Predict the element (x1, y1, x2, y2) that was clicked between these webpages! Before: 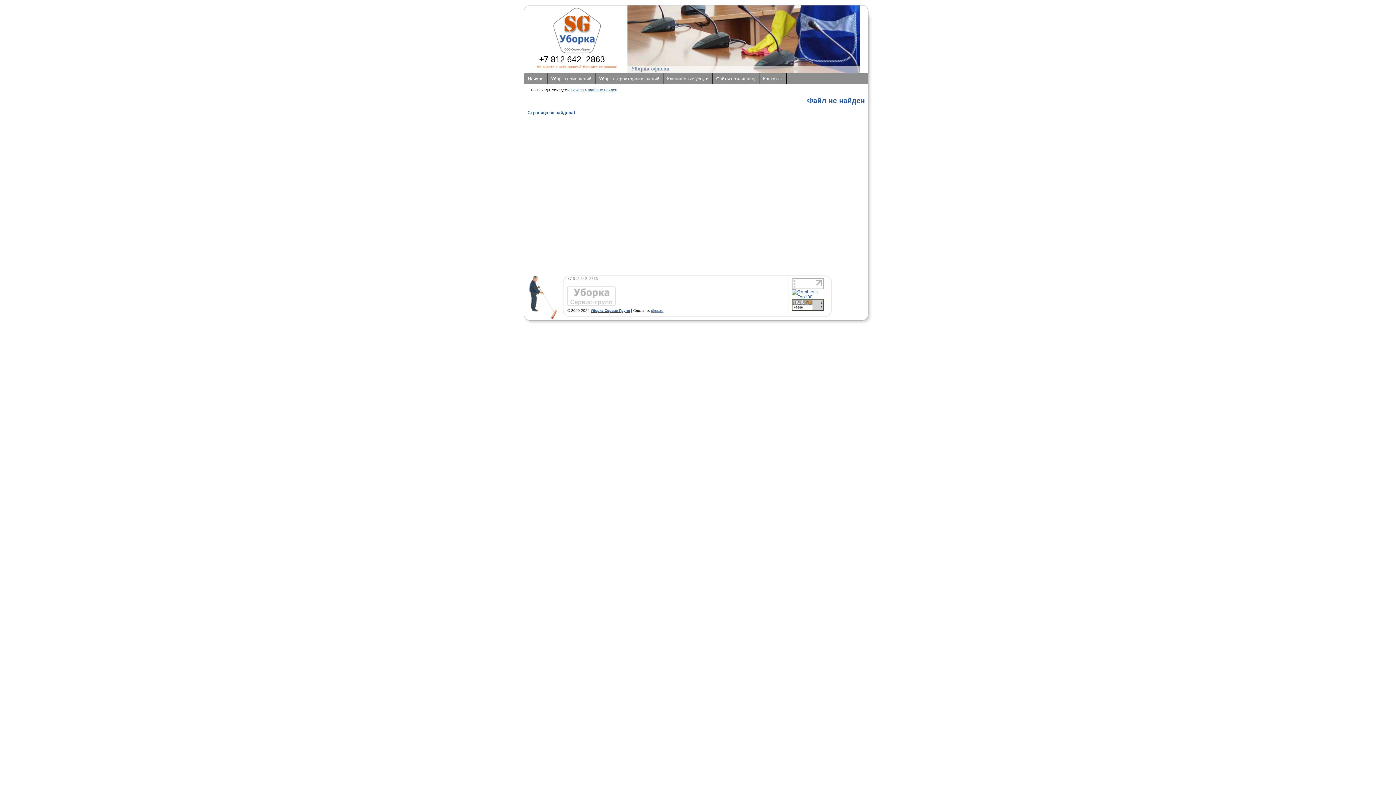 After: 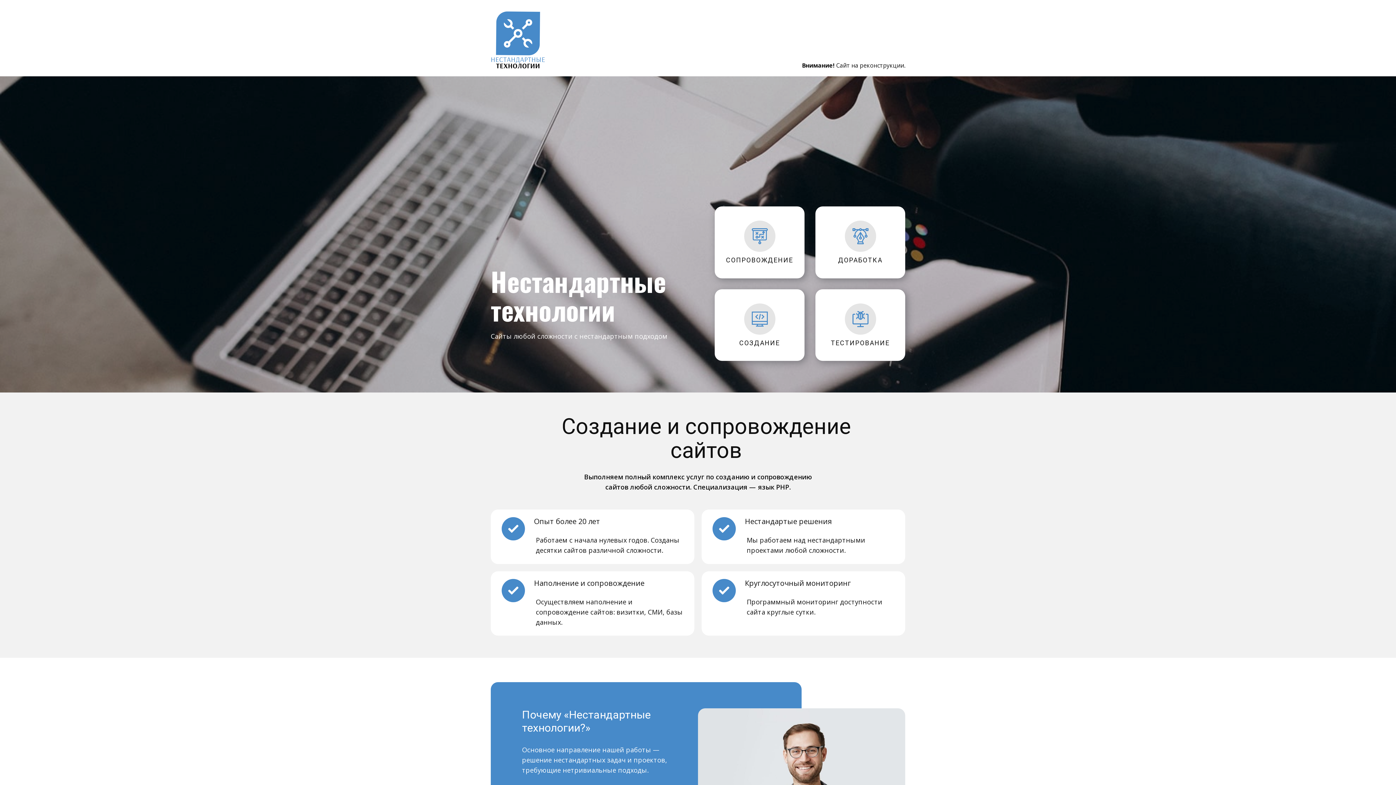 Action: label: dkos.ru bbox: (651, 308, 663, 312)